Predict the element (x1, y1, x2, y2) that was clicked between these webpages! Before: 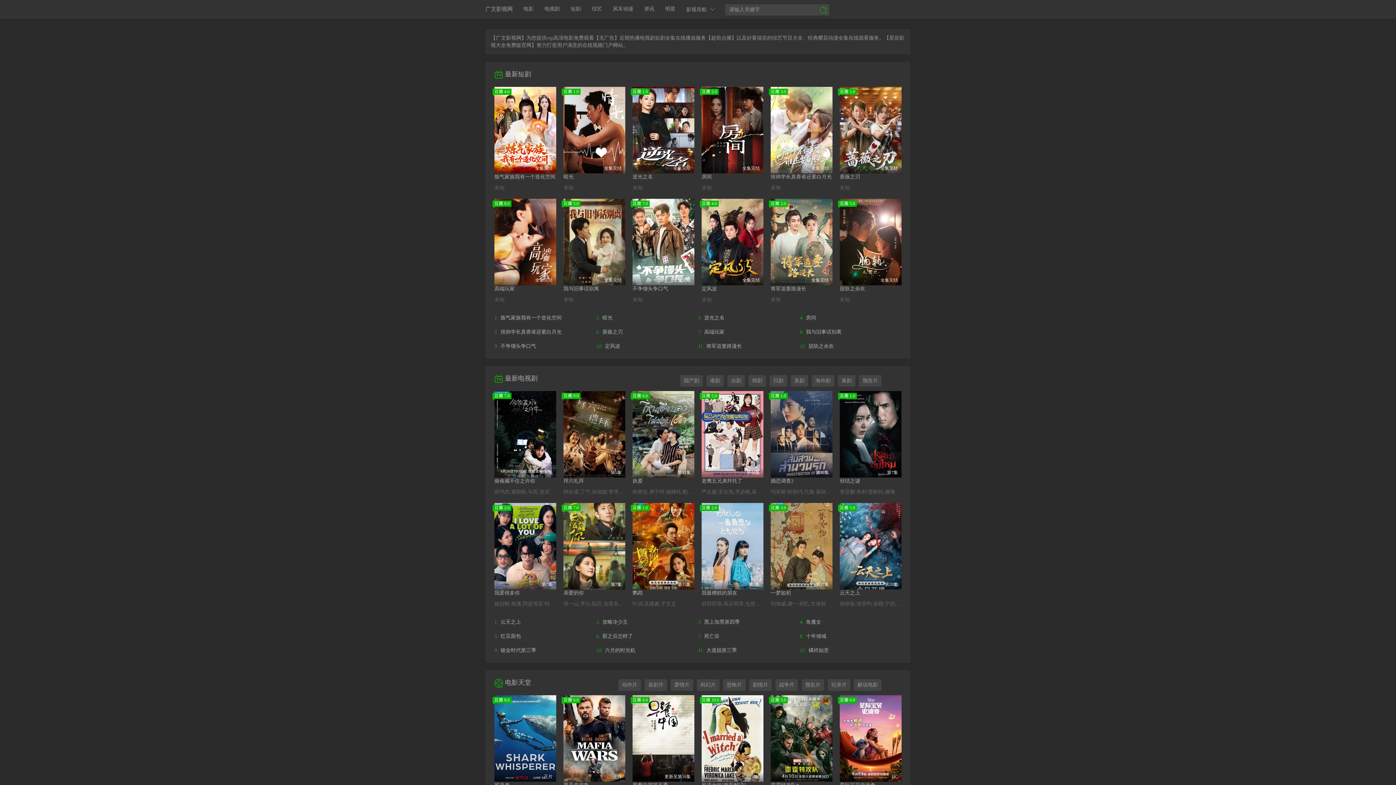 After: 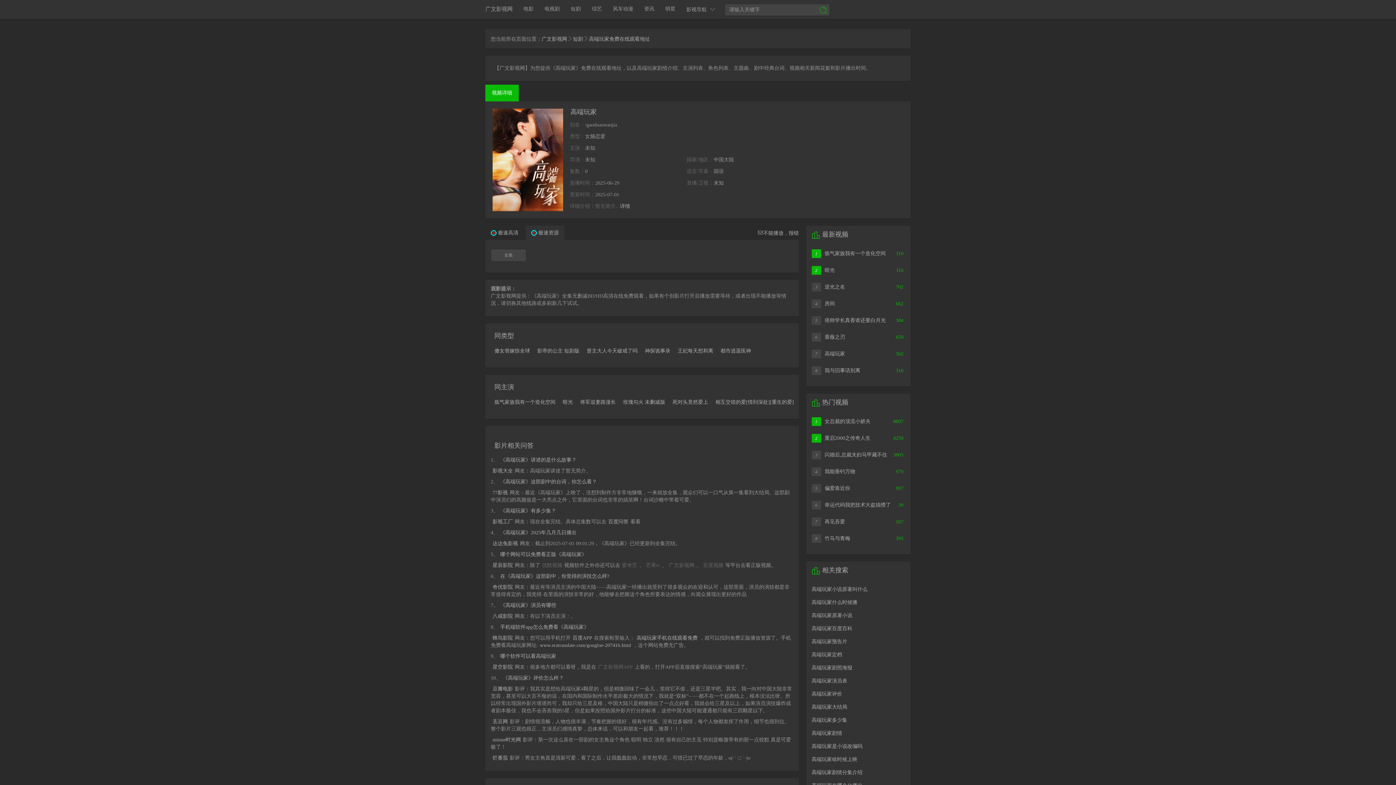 Action: bbox: (494, 286, 514, 291) label: 高端玩家